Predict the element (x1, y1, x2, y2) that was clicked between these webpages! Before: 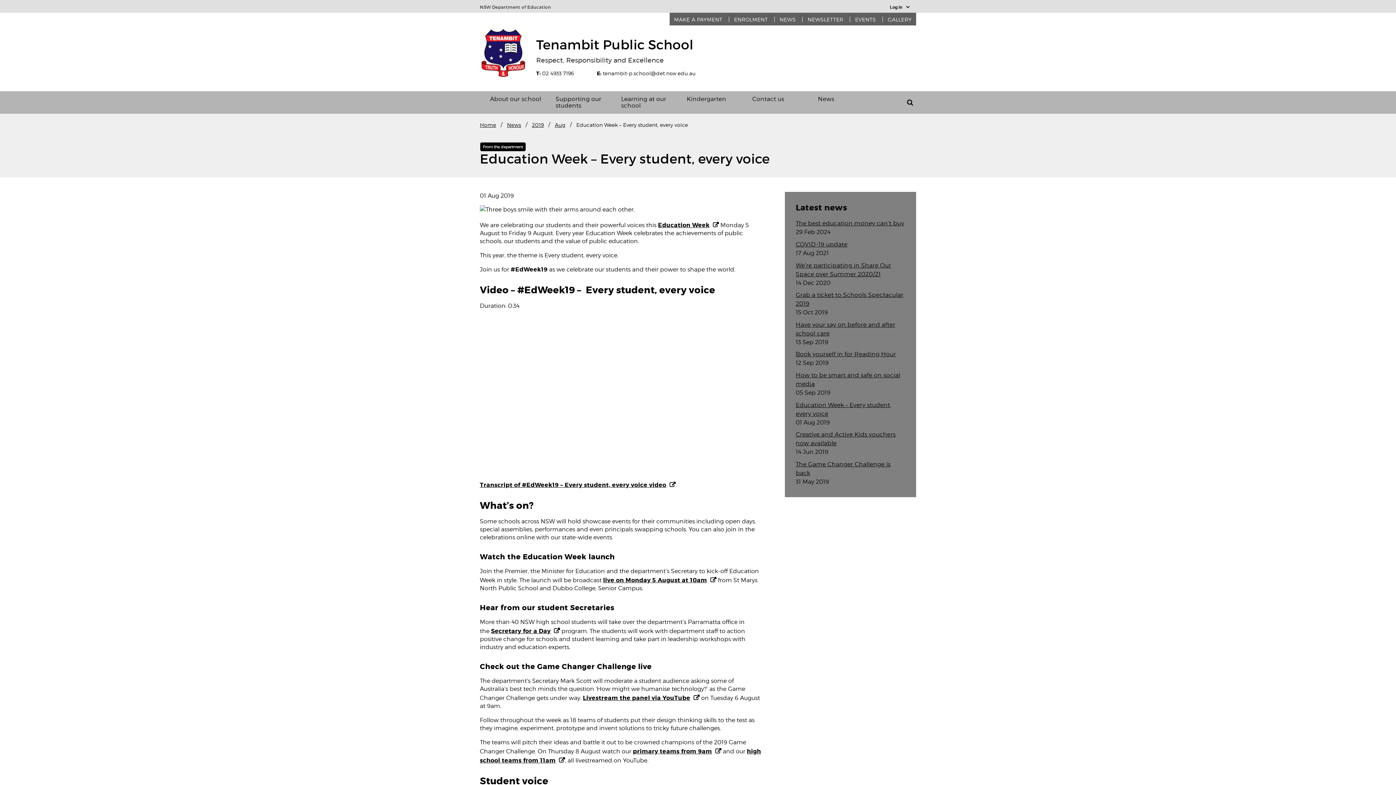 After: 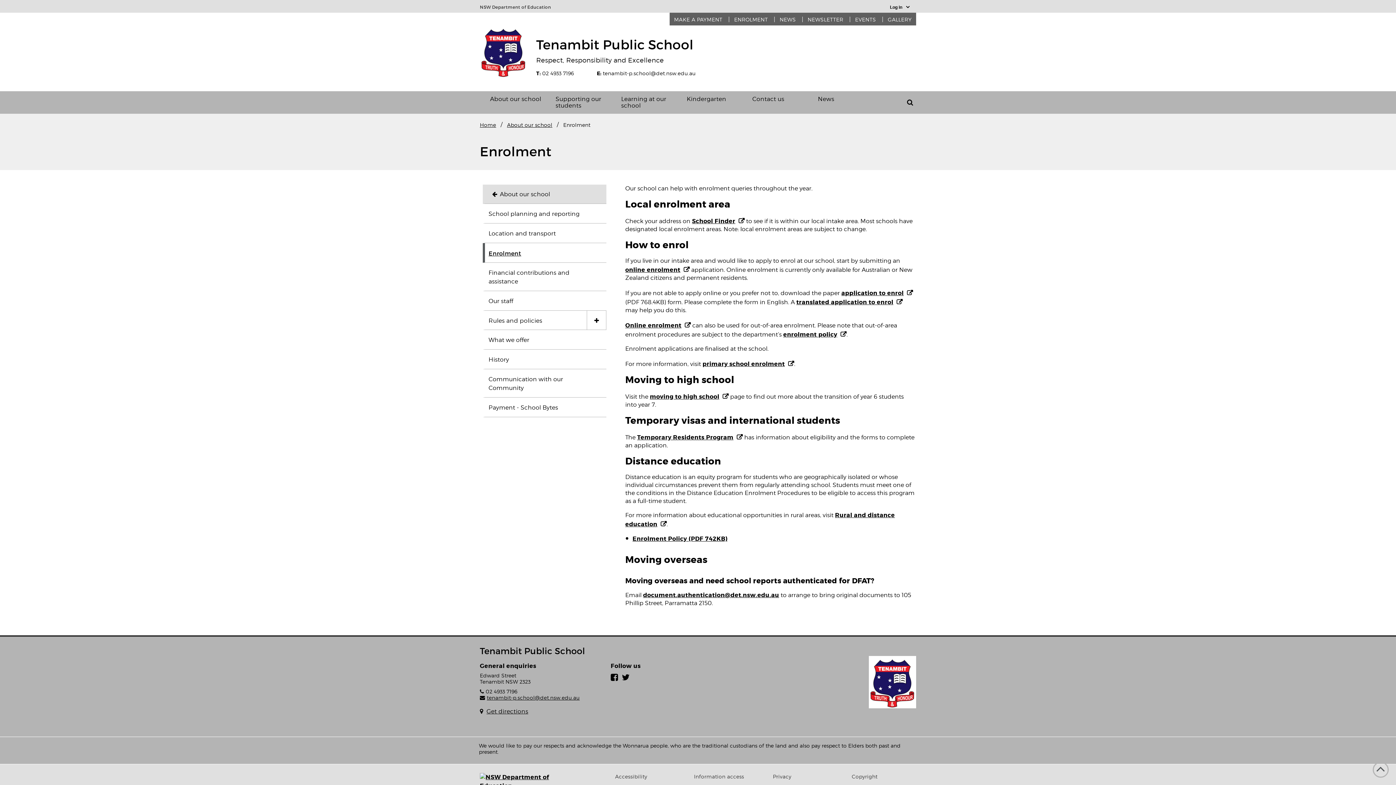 Action: label: ENROLMENT bbox: (729, 16, 772, 22)